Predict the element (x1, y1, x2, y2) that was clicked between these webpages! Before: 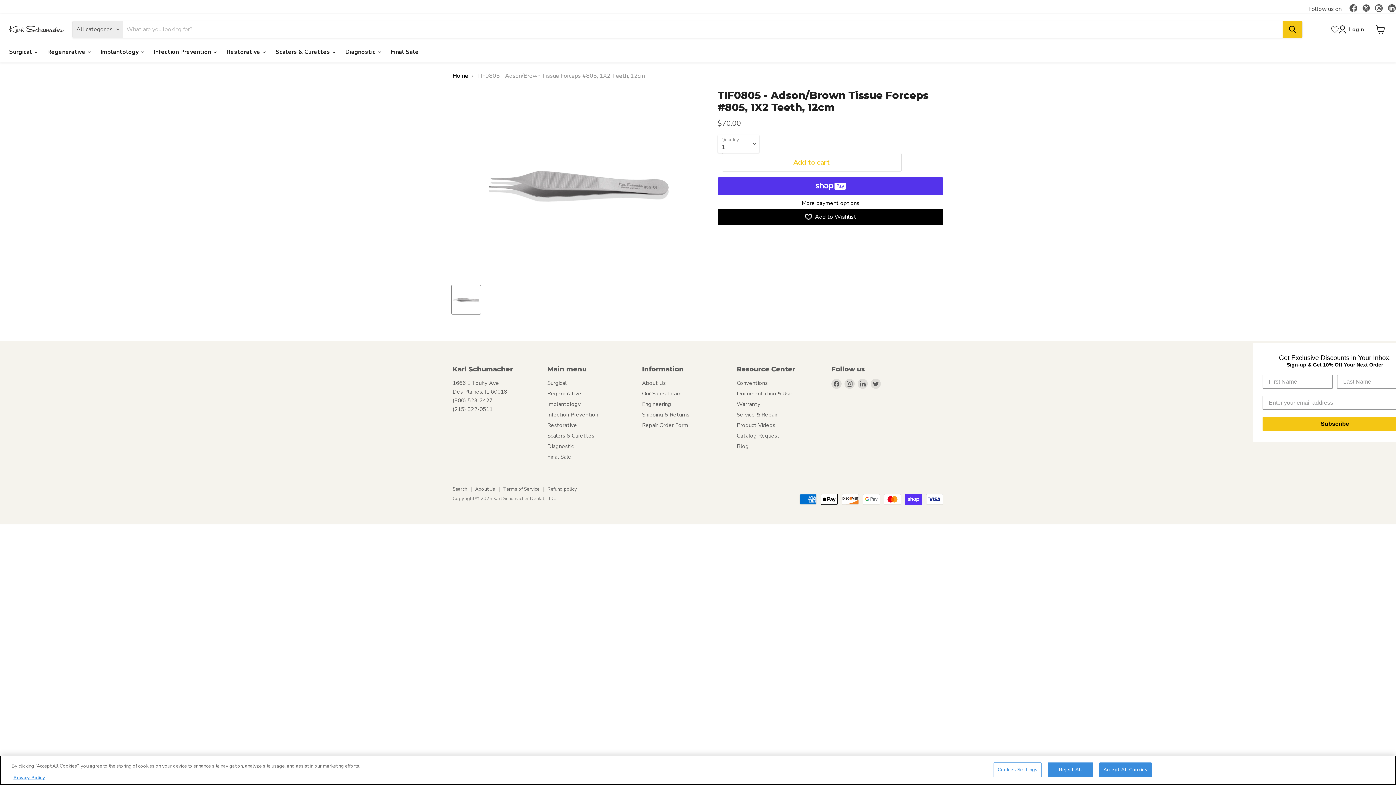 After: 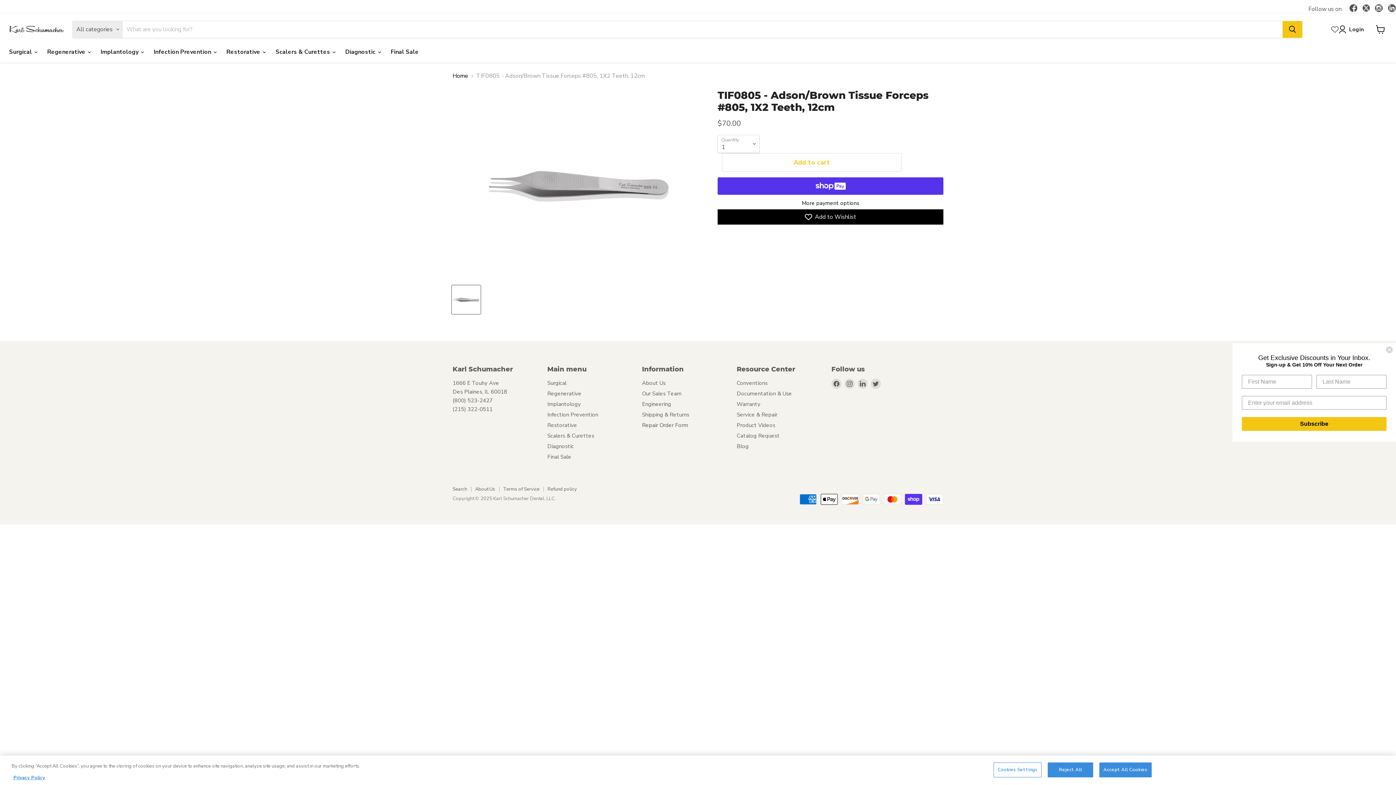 Action: label: Repair Order Form bbox: (642, 421, 688, 429)